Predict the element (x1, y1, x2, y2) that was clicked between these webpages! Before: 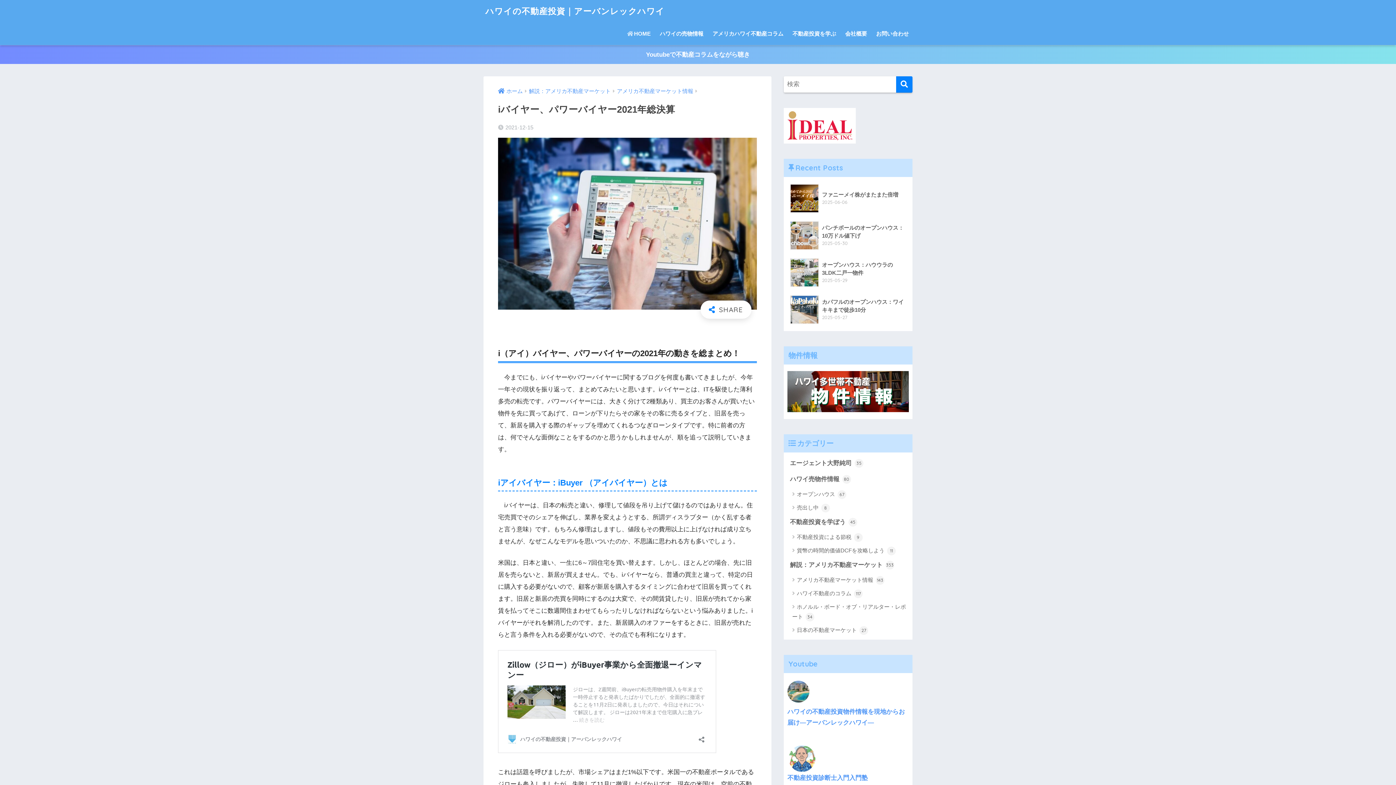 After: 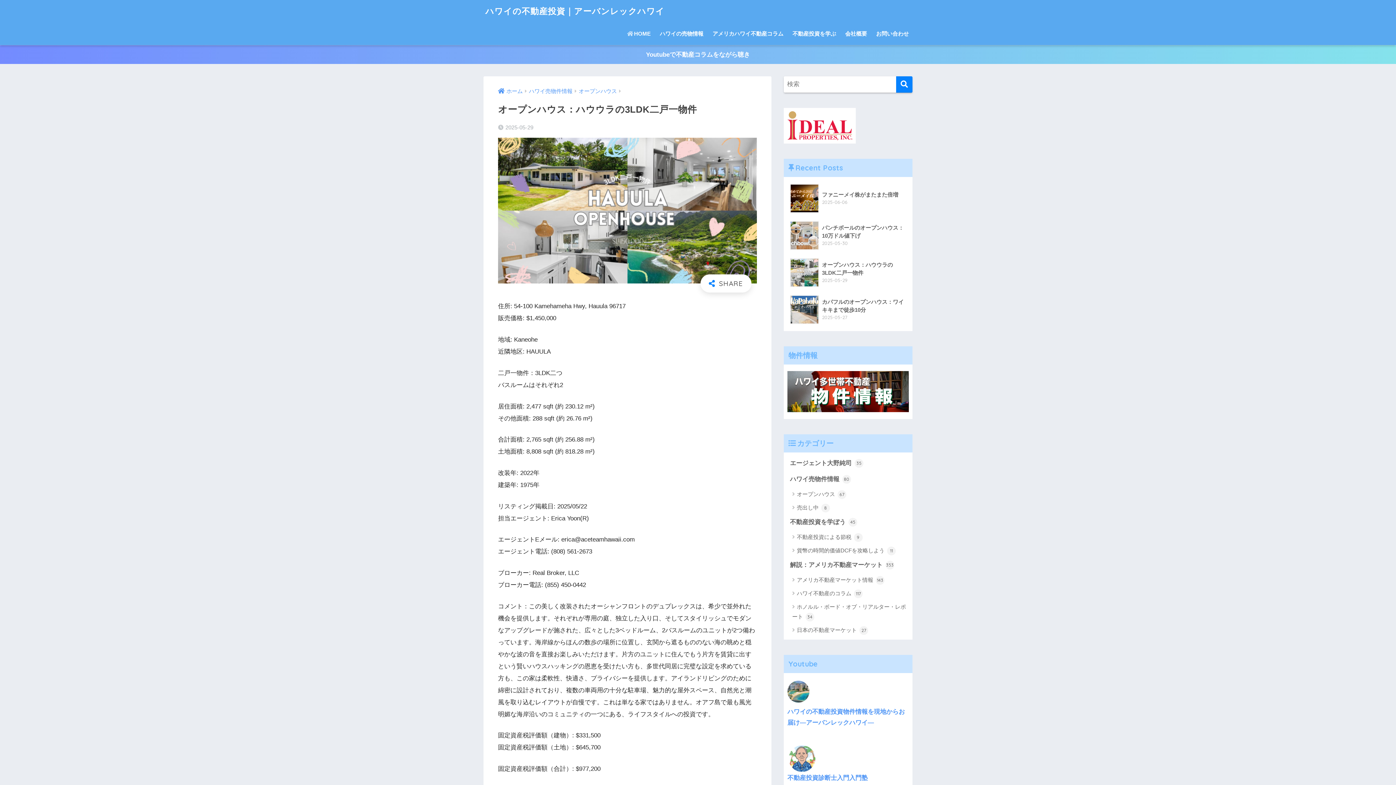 Action: label: 	オープンハウス：ハウウラの3LDK二戸一物件
2025-05-29 bbox: (787, 254, 909, 291)